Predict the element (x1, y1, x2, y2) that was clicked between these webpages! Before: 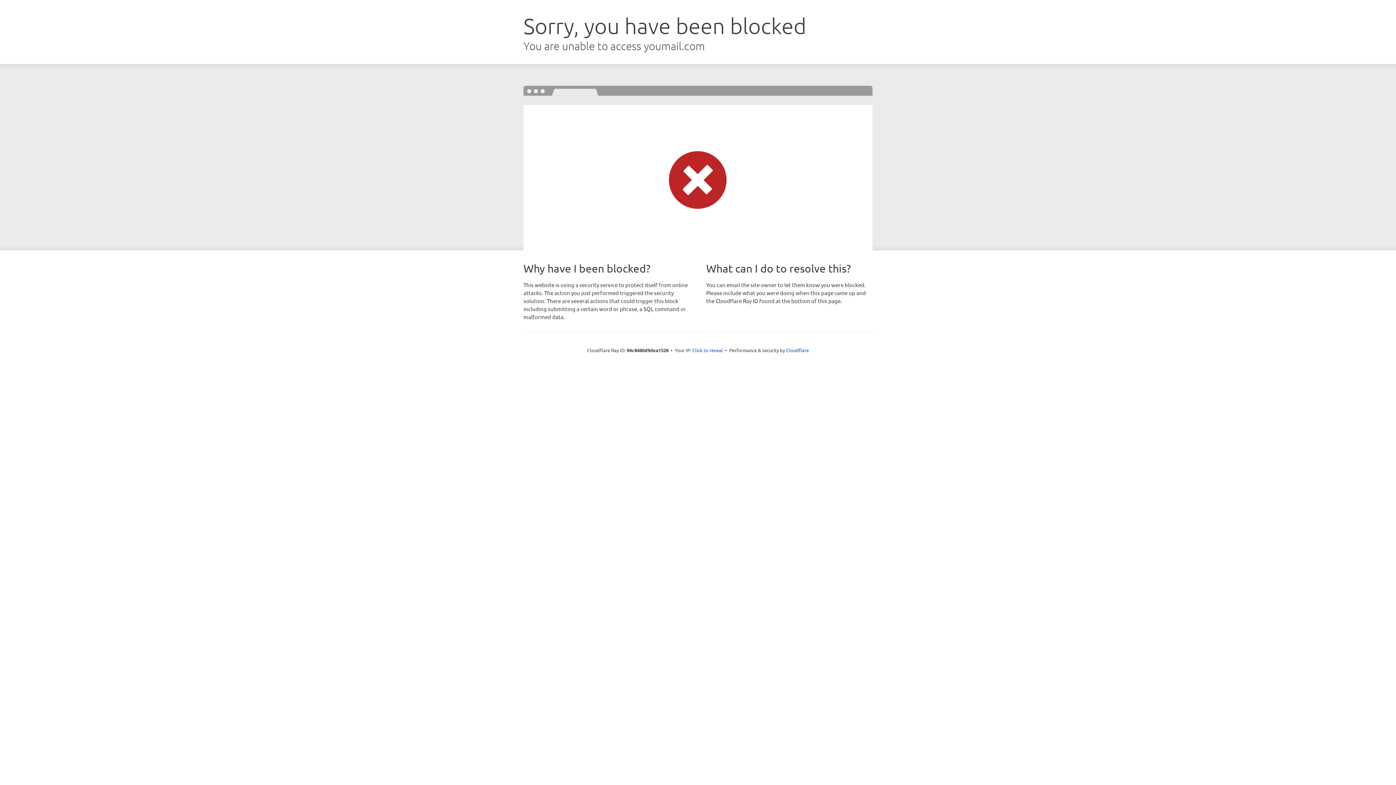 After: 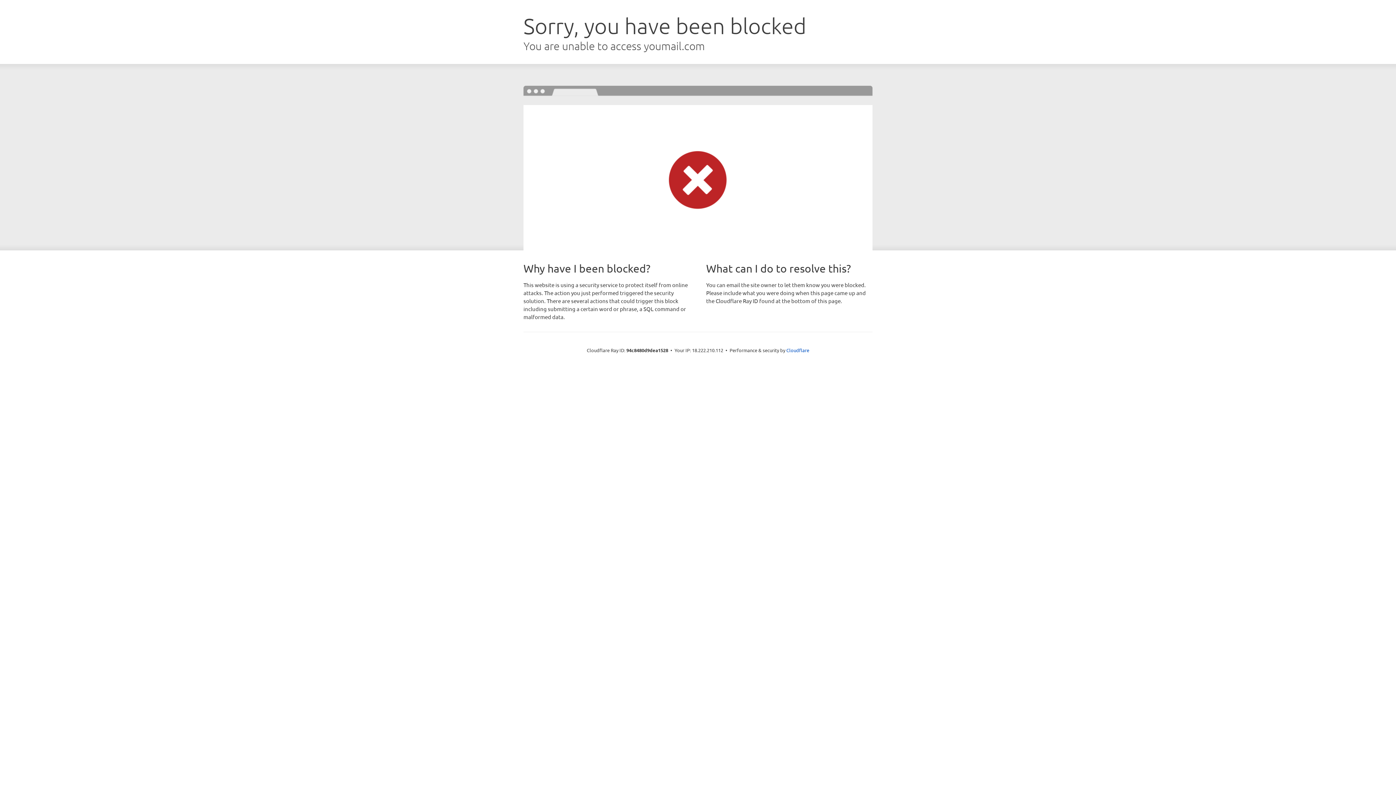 Action: bbox: (692, 346, 723, 353) label: Click to reveal